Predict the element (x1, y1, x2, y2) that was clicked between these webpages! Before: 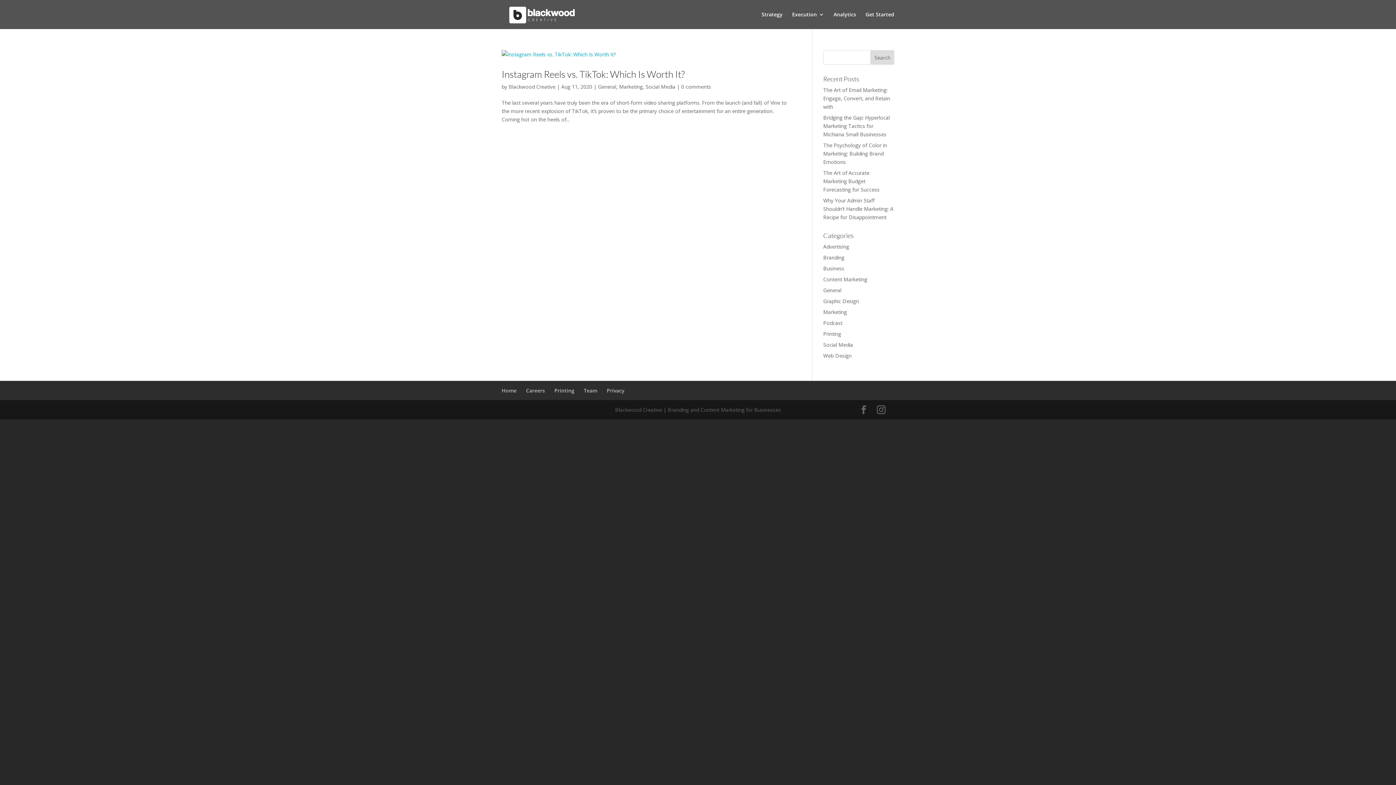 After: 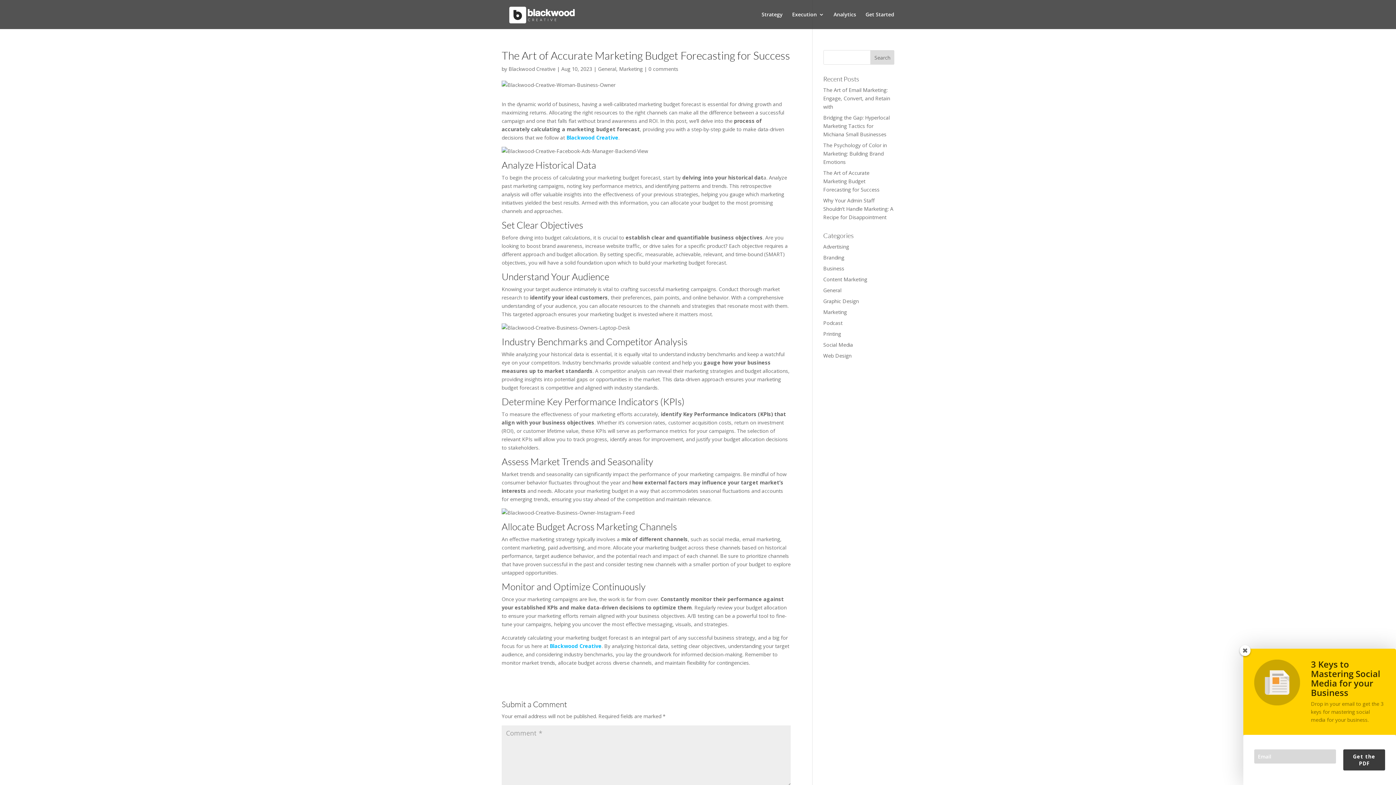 Action: bbox: (823, 169, 879, 193) label: The Art of Accurate Marketing Budget Forecasting for Success